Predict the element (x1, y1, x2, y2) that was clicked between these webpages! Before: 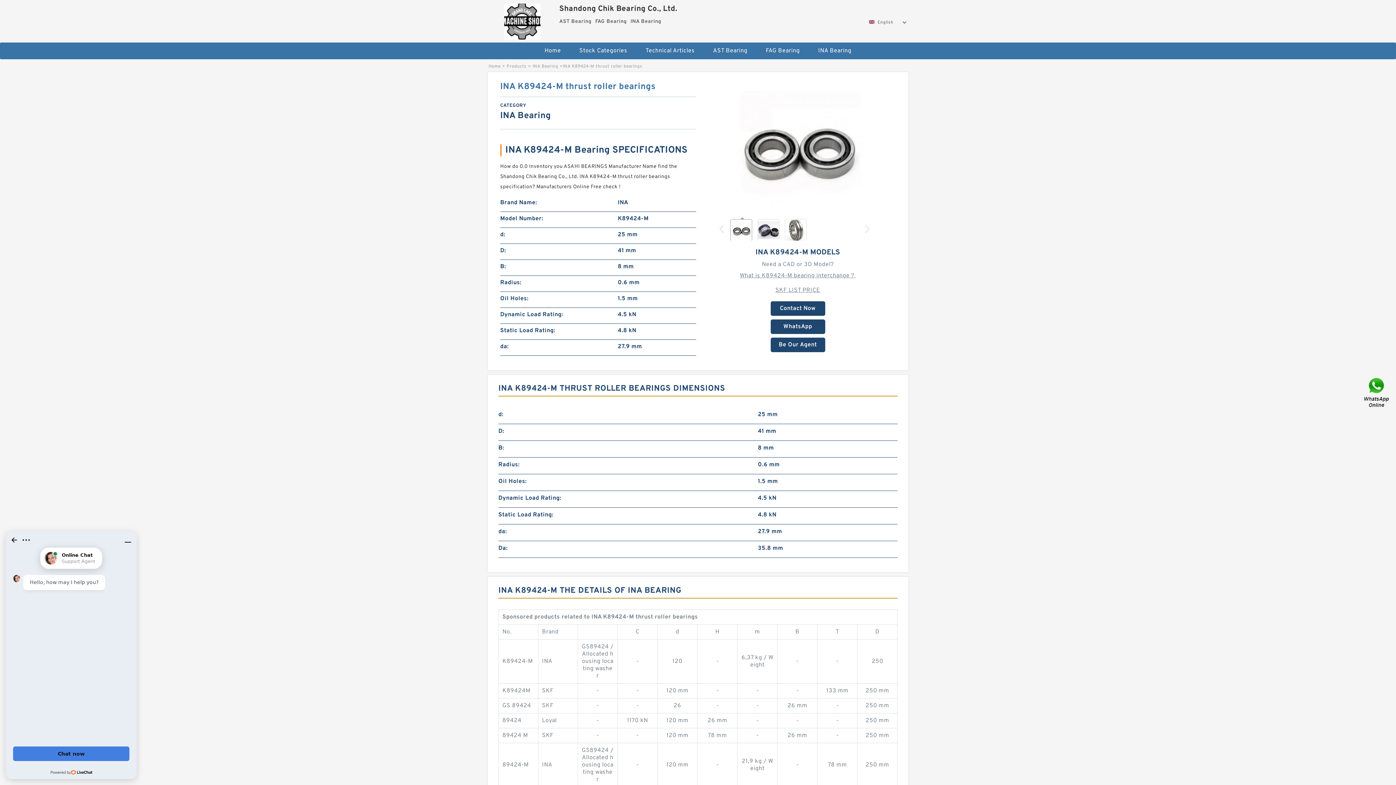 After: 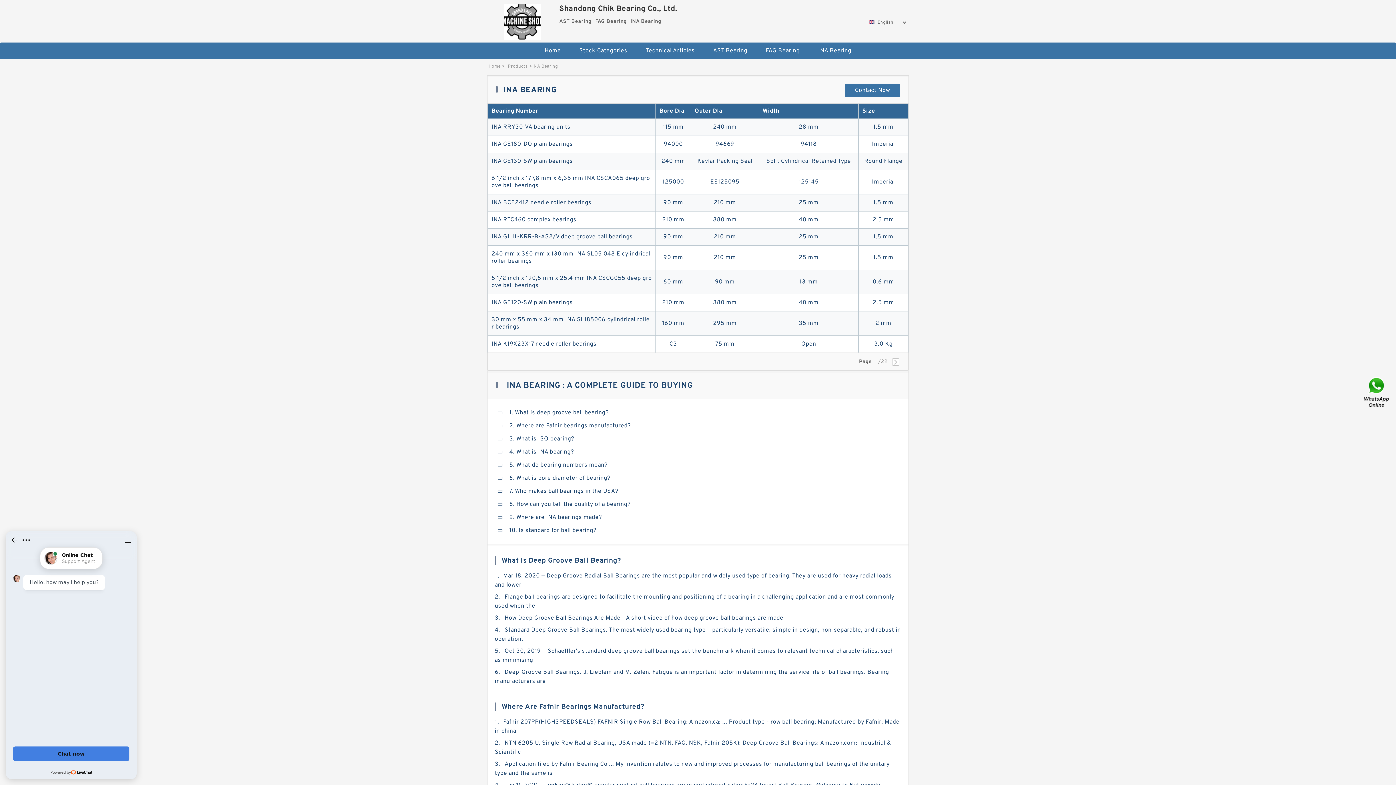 Action: bbox: (532, 63, 558, 69) label: INA Bearing